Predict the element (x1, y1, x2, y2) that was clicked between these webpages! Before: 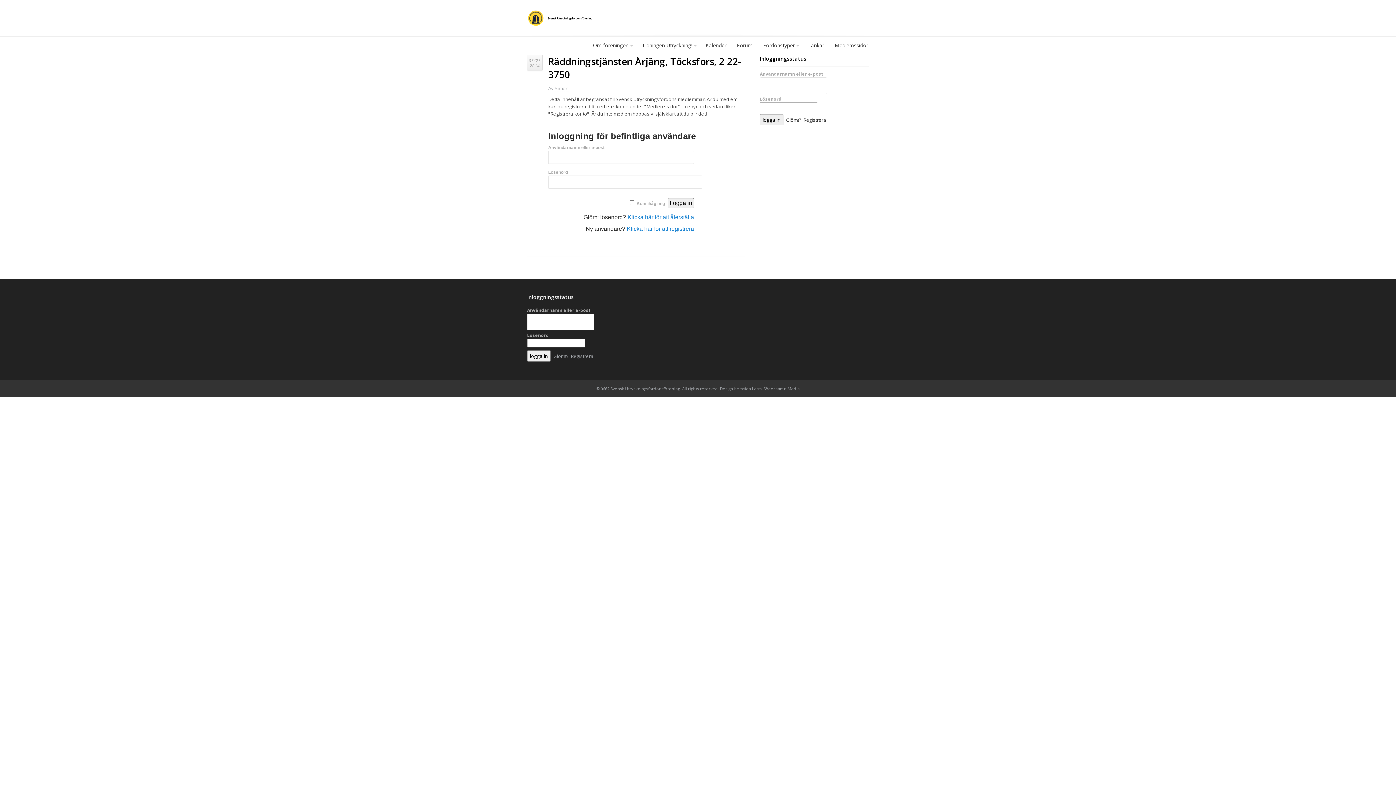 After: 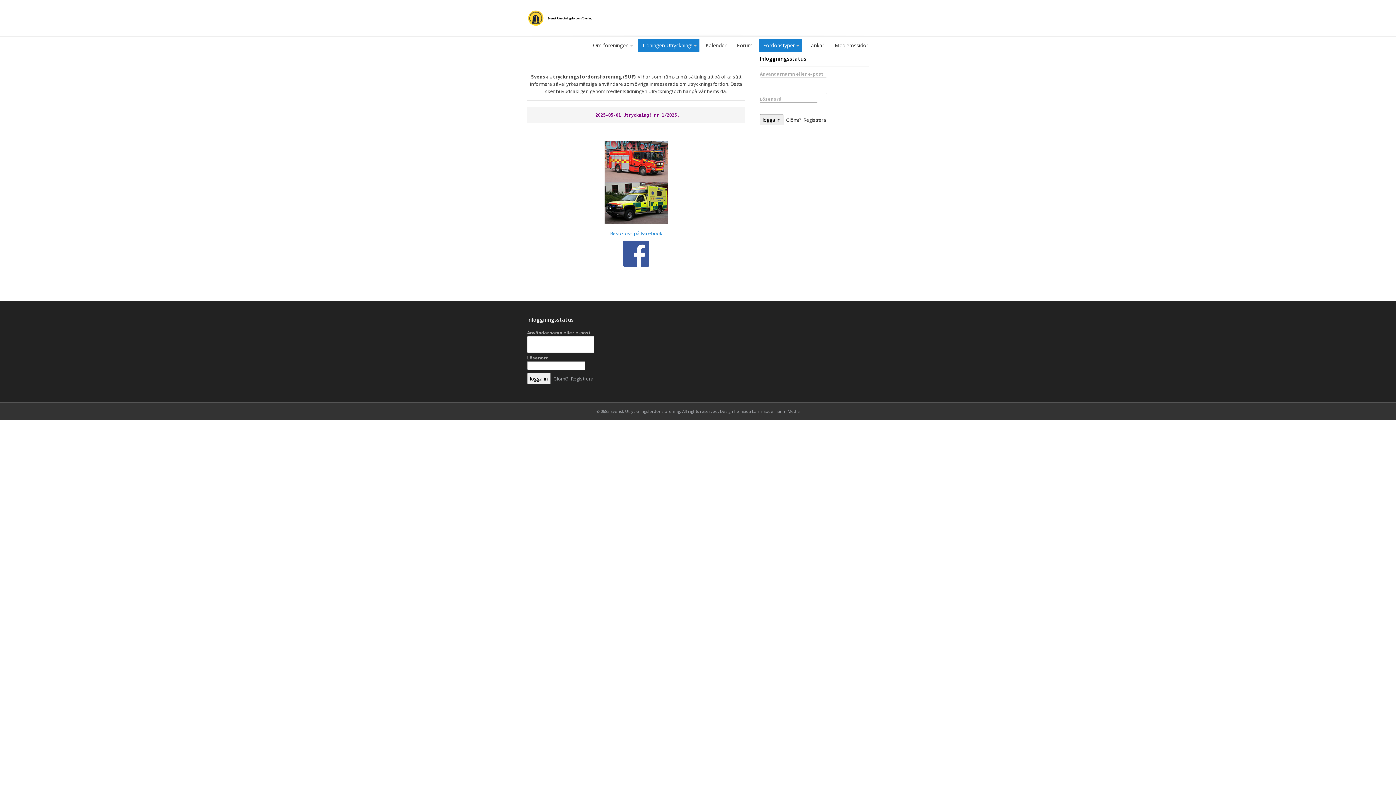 Action: bbox: (610, 386, 680, 391) label: Svensk Utryckningsfordonsförening